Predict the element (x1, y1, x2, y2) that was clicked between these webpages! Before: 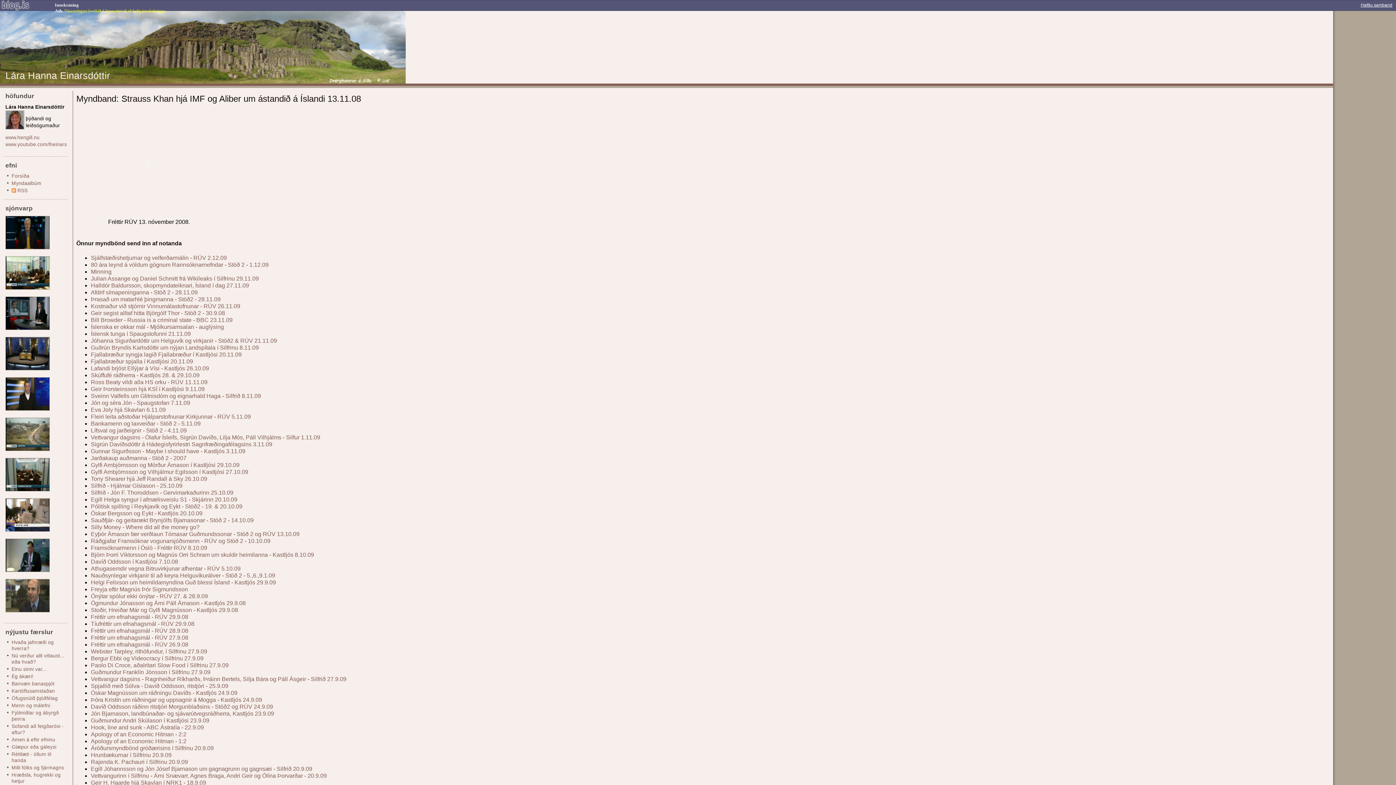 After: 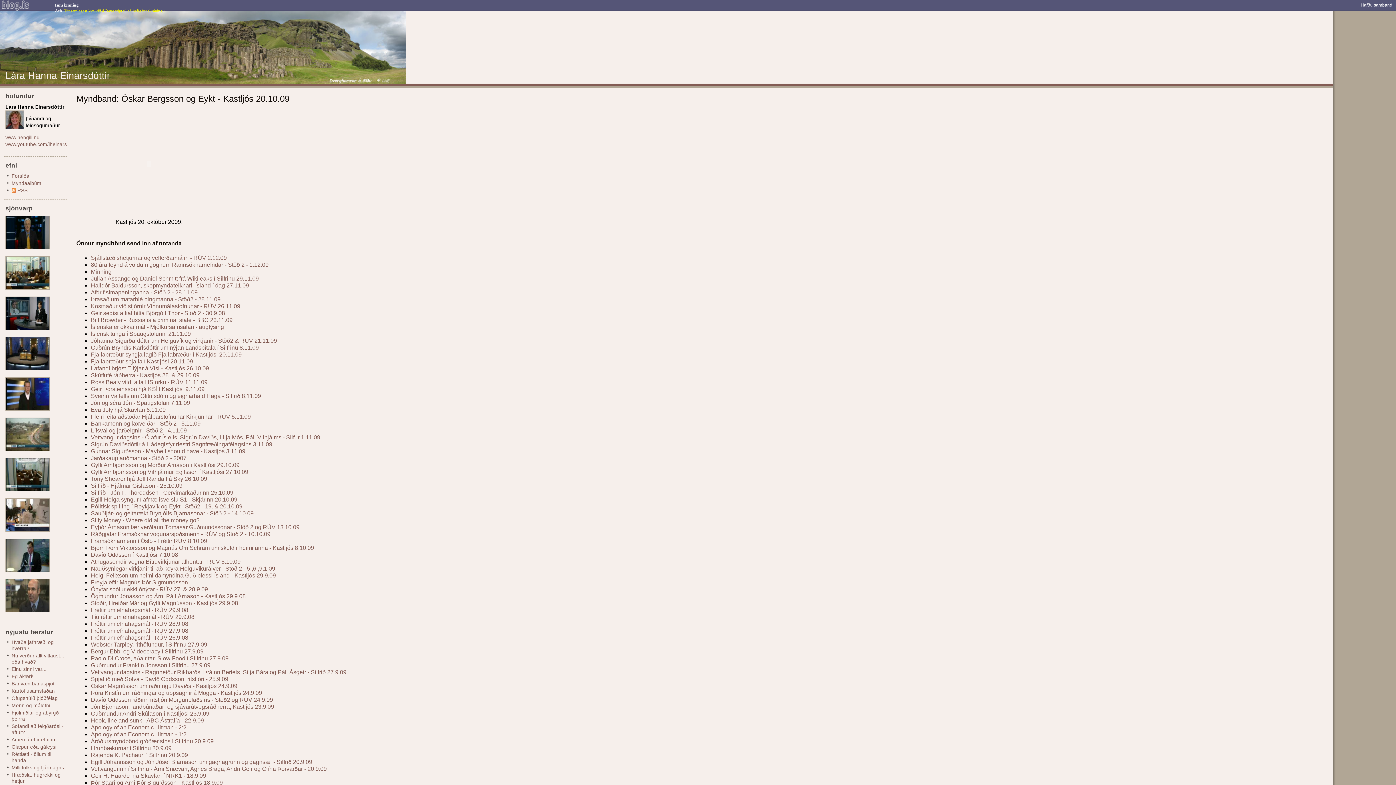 Action: label: Óskar Bergsson og Eykt - Kastljós 20.10.09 bbox: (90, 510, 202, 517)